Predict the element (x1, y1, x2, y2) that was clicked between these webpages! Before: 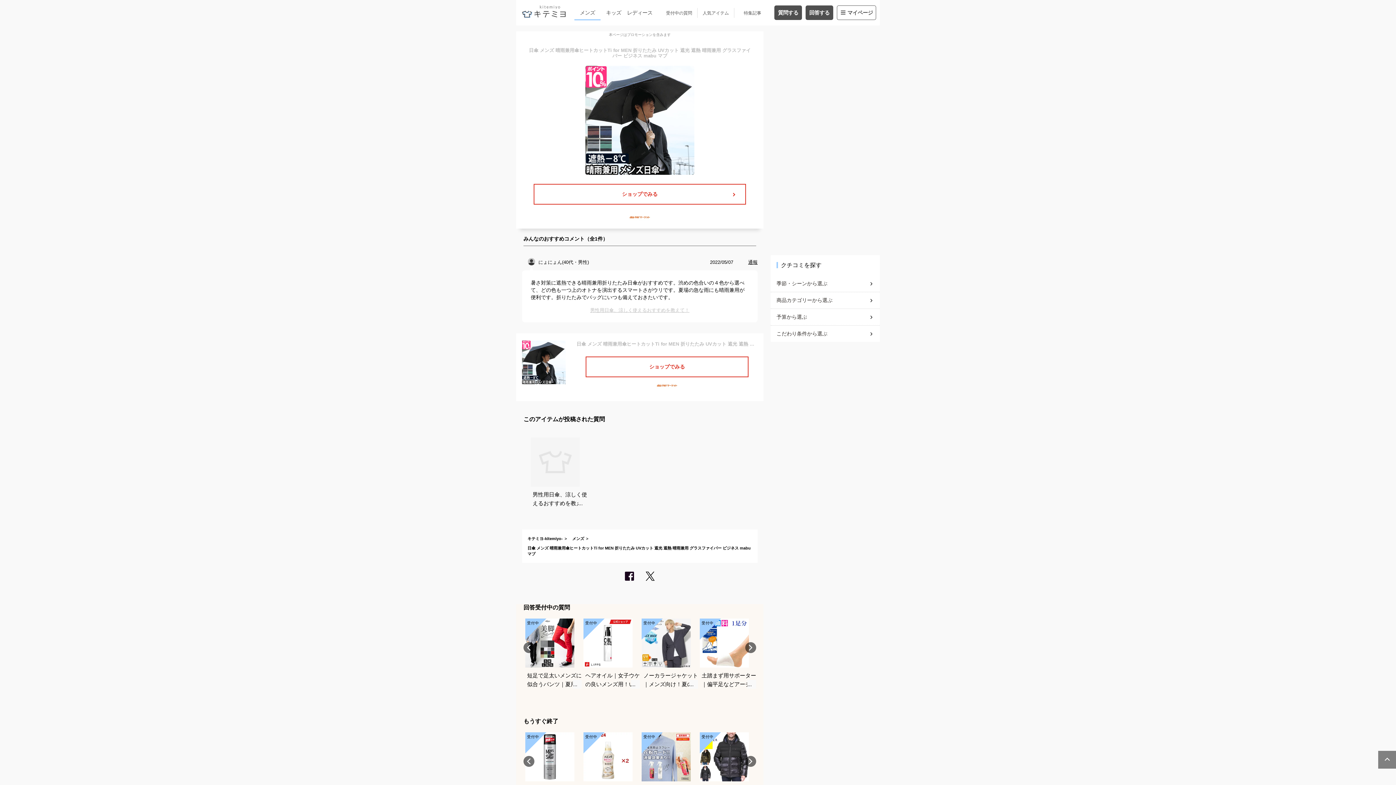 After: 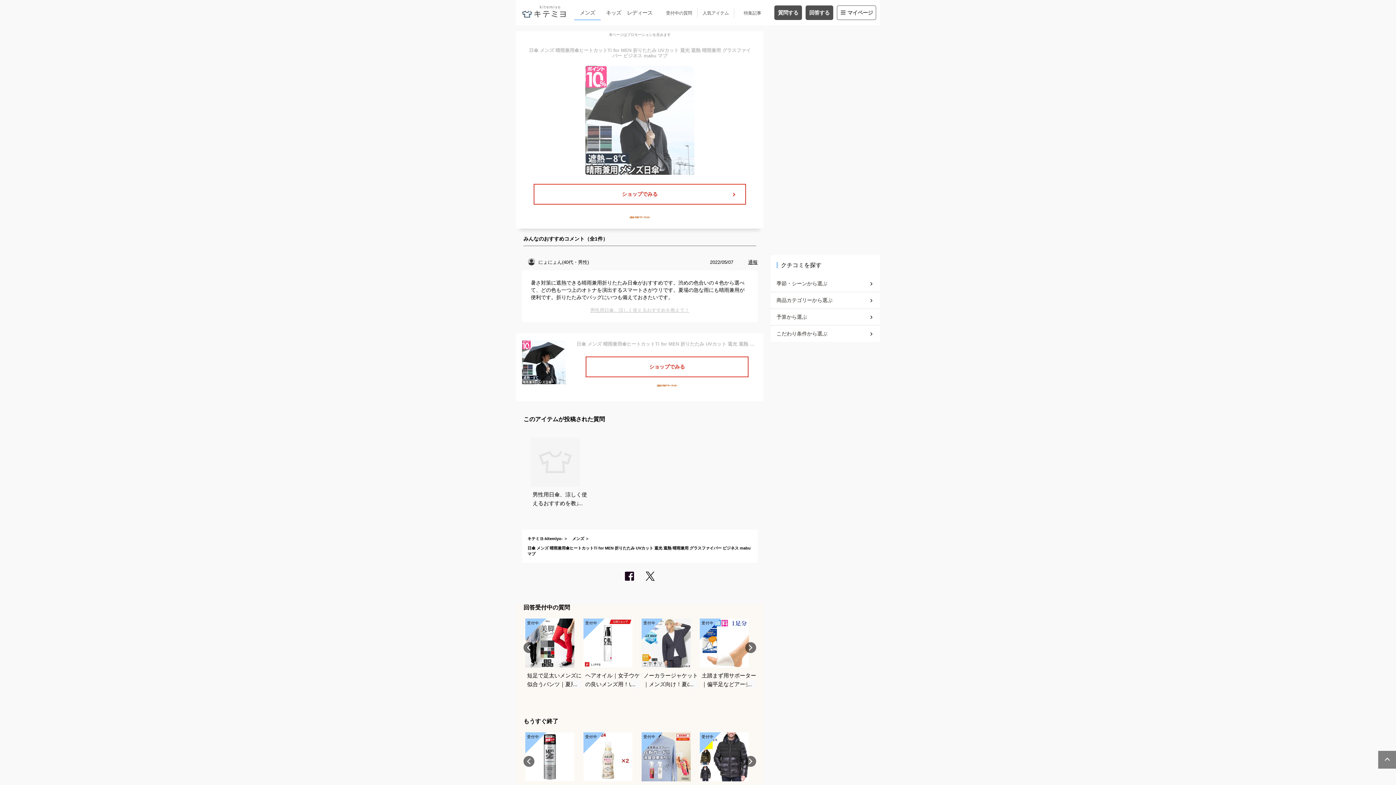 Action: label: 日傘 メンズ 晴雨兼用傘ヒートカットTi for MEN 折りたたみ UVカット 遮光 遮熱 晴雨兼用 グラスファイバー ビジネス mabu マブ bbox: (522, 44, 757, 174)